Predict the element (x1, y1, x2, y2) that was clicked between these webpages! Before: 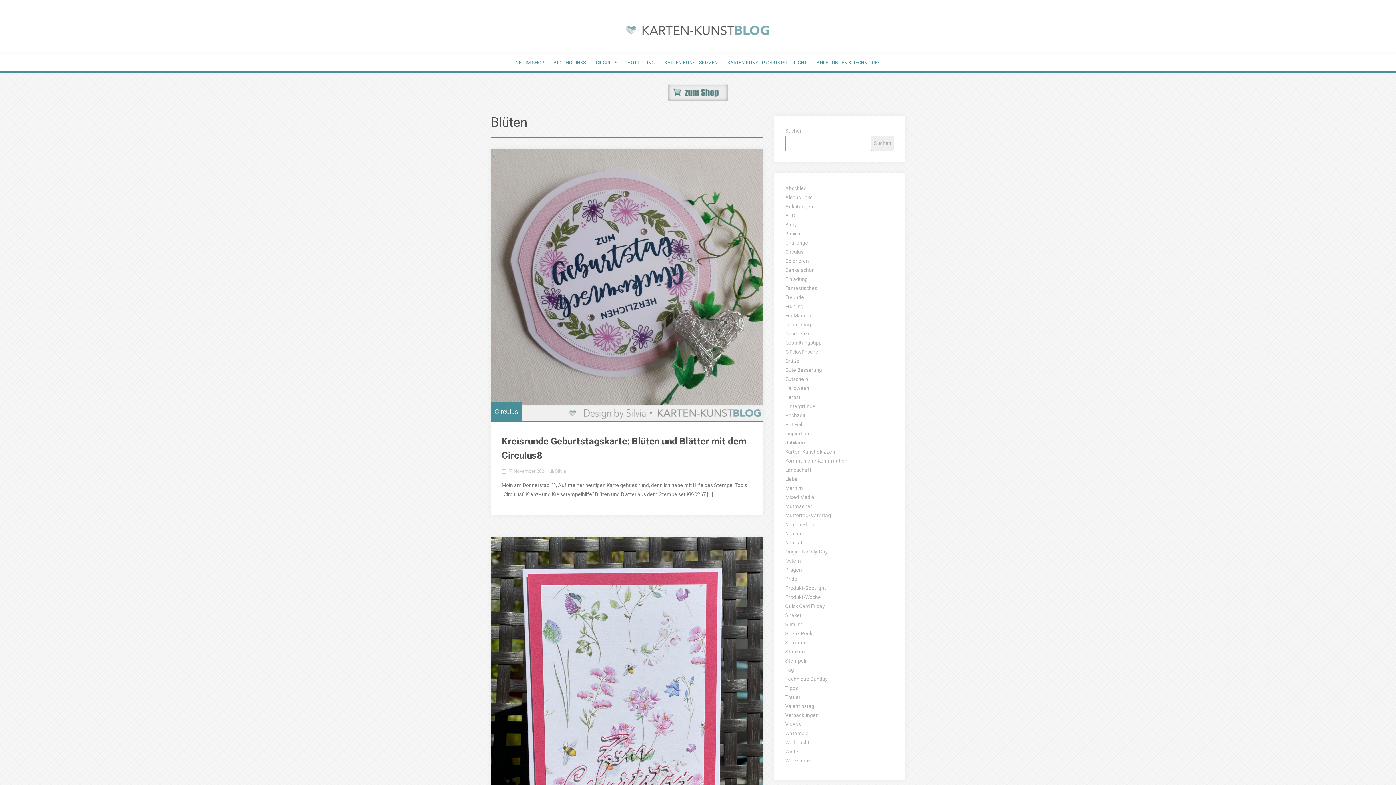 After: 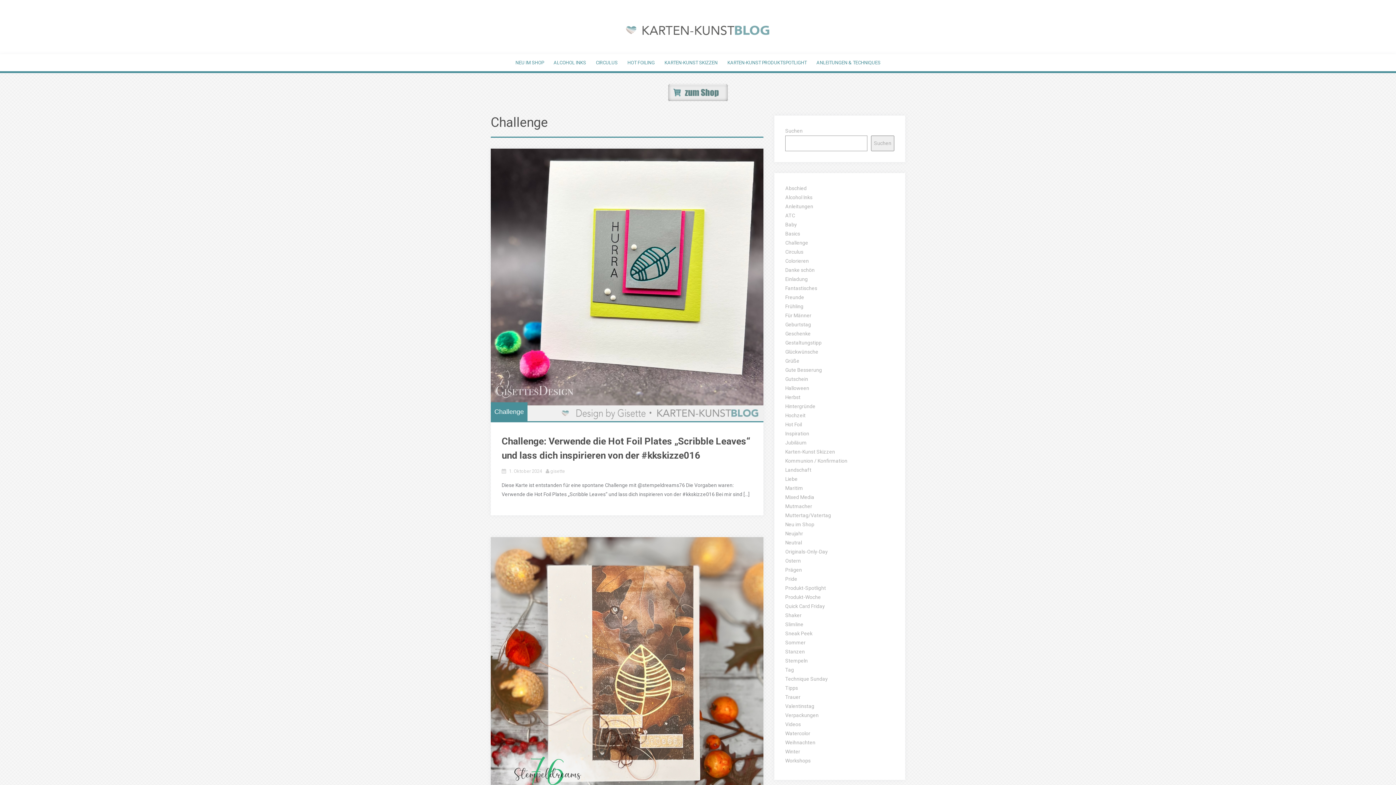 Action: bbox: (785, 240, 808, 245) label: Challenge